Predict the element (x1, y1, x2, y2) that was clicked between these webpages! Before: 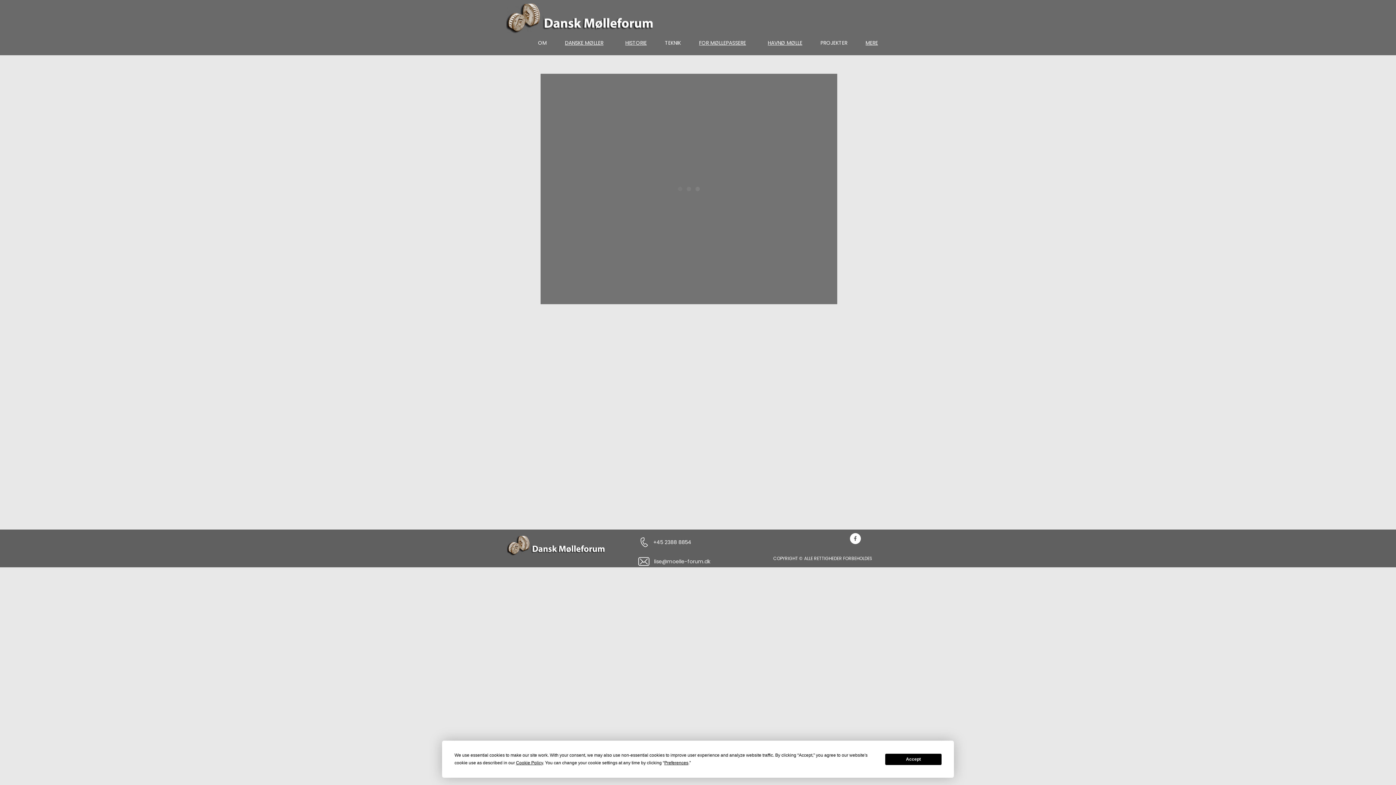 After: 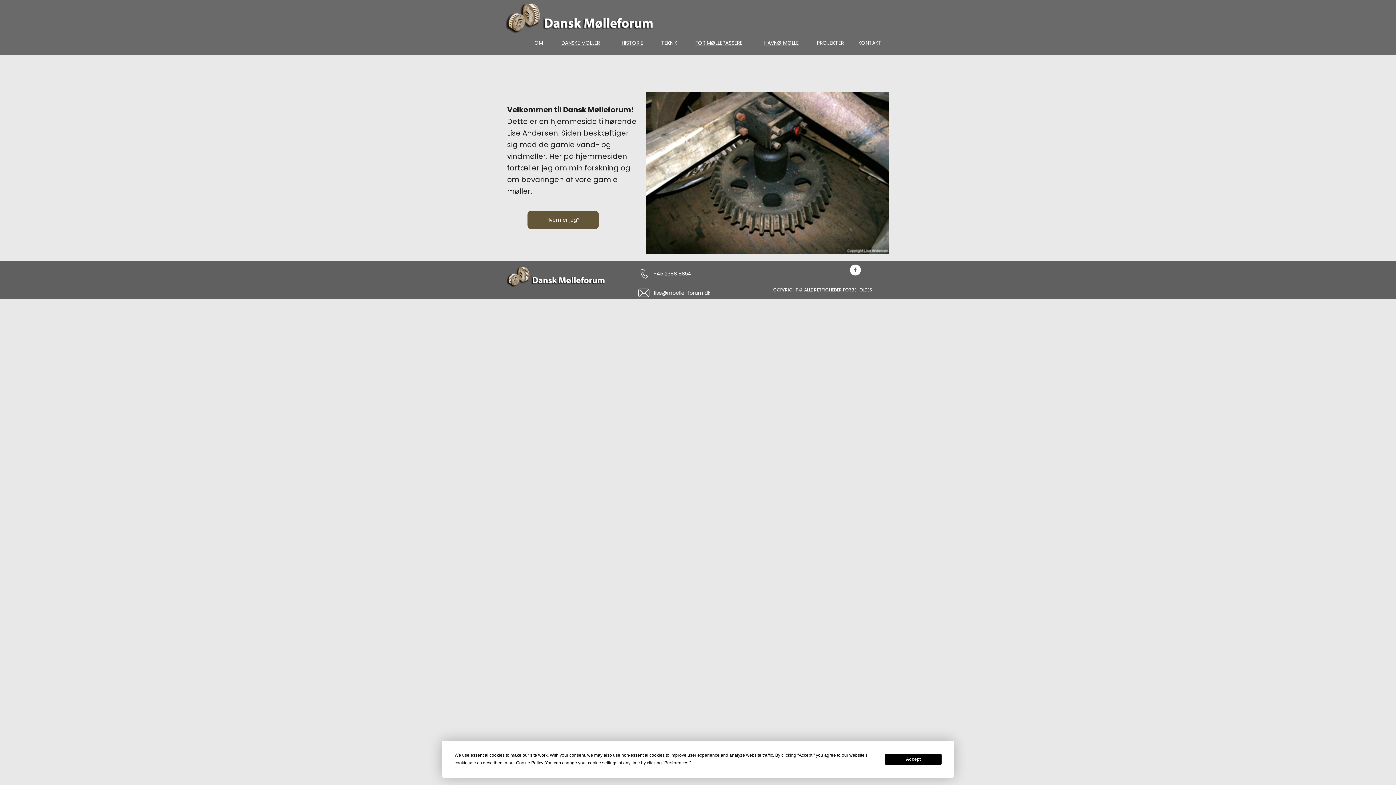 Action: bbox: (507, 534, 607, 556)